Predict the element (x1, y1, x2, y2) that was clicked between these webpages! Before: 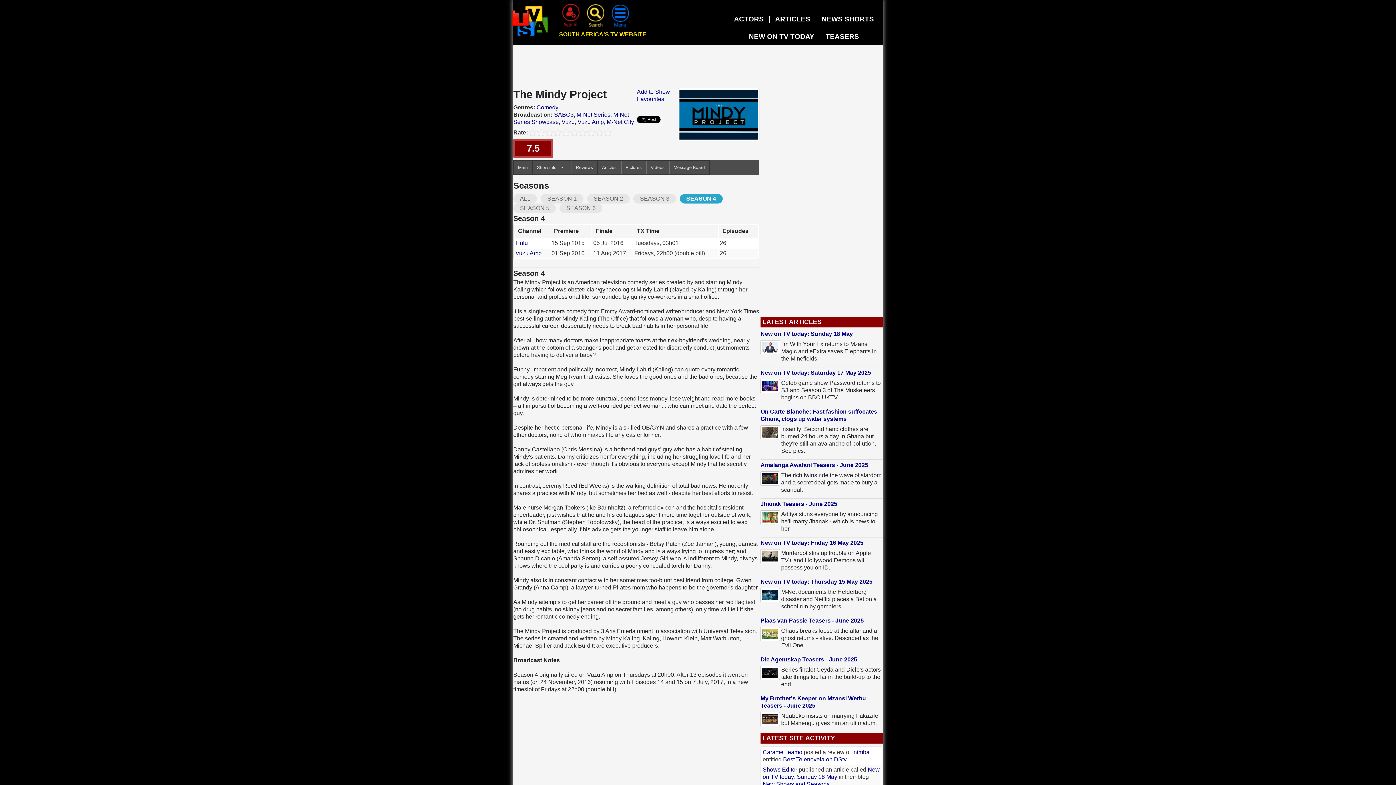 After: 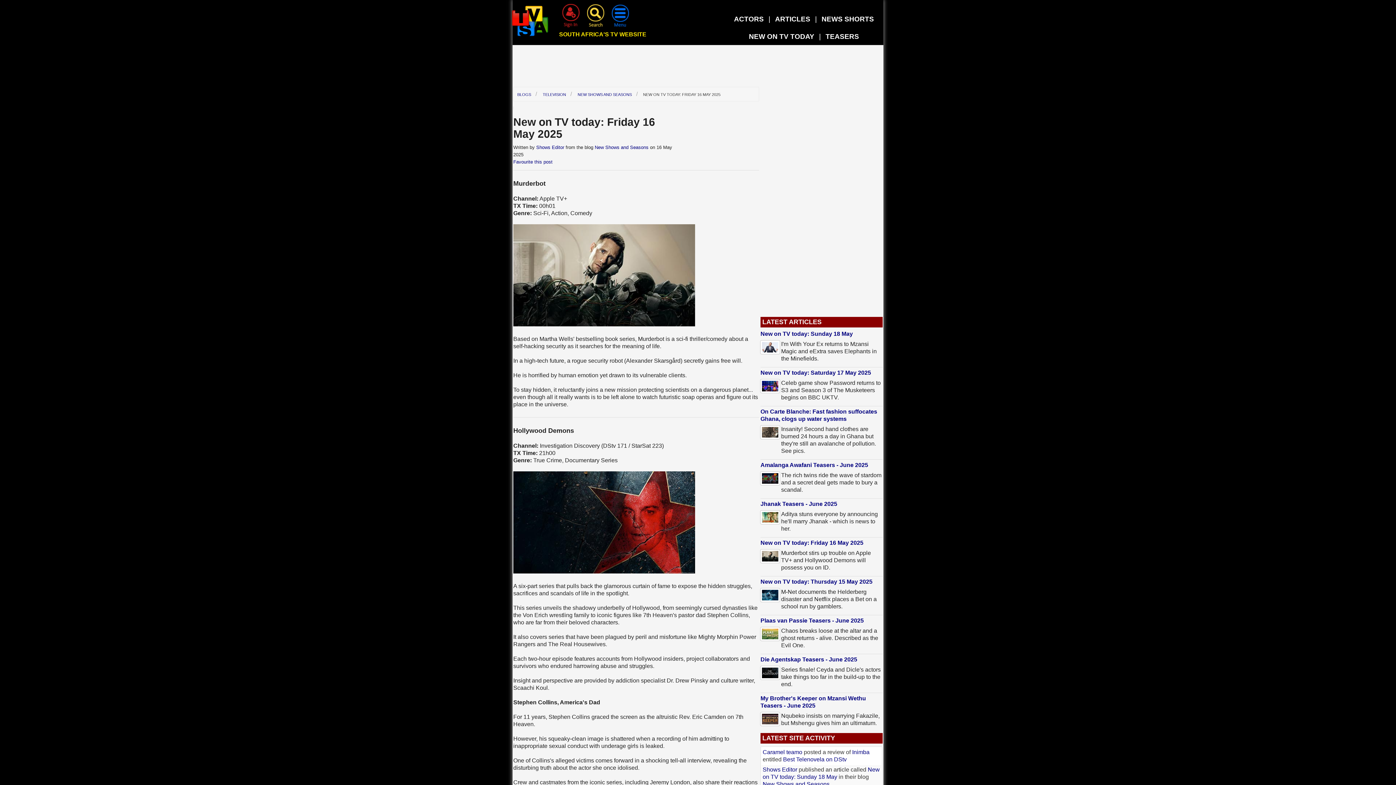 Action: bbox: (760, 540, 863, 546) label: New on TV today: Friday 16 May 2025